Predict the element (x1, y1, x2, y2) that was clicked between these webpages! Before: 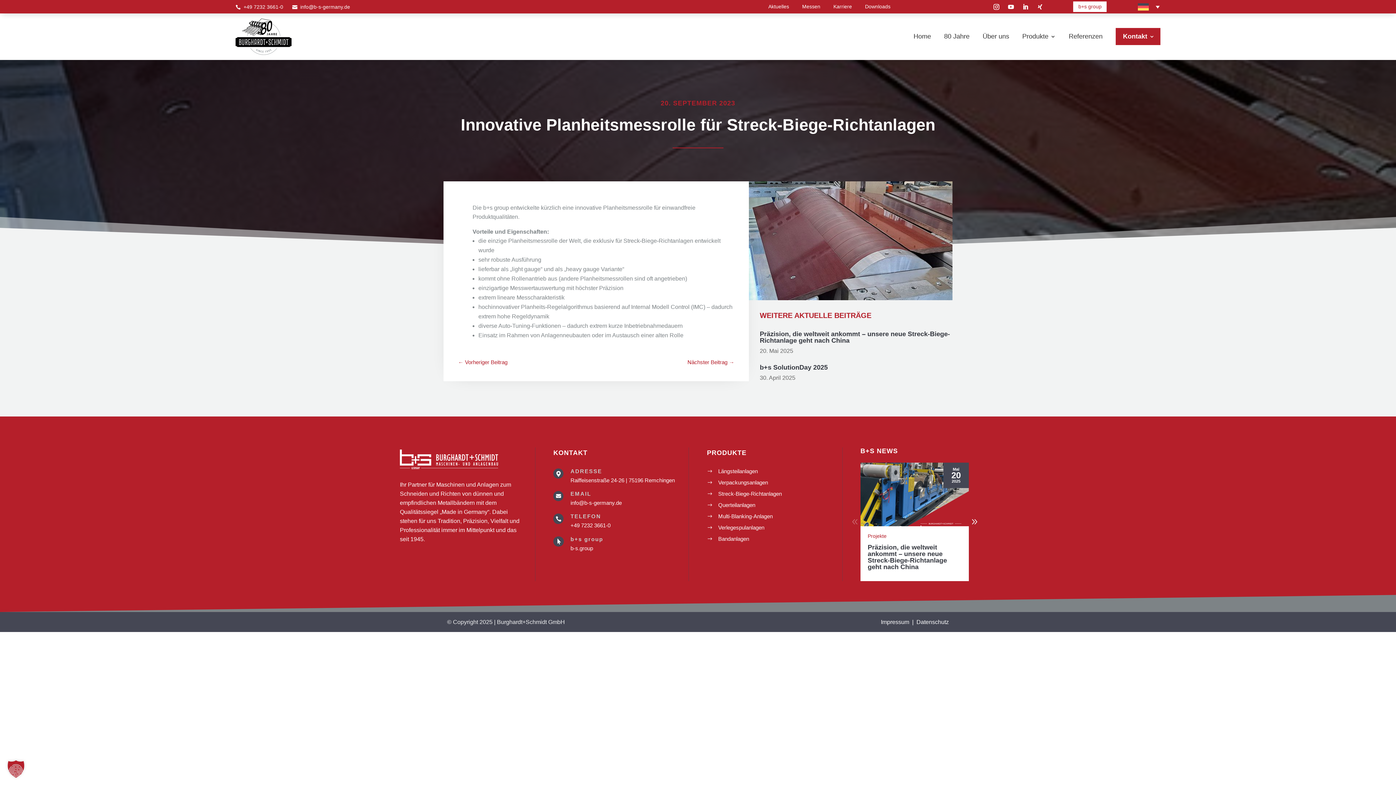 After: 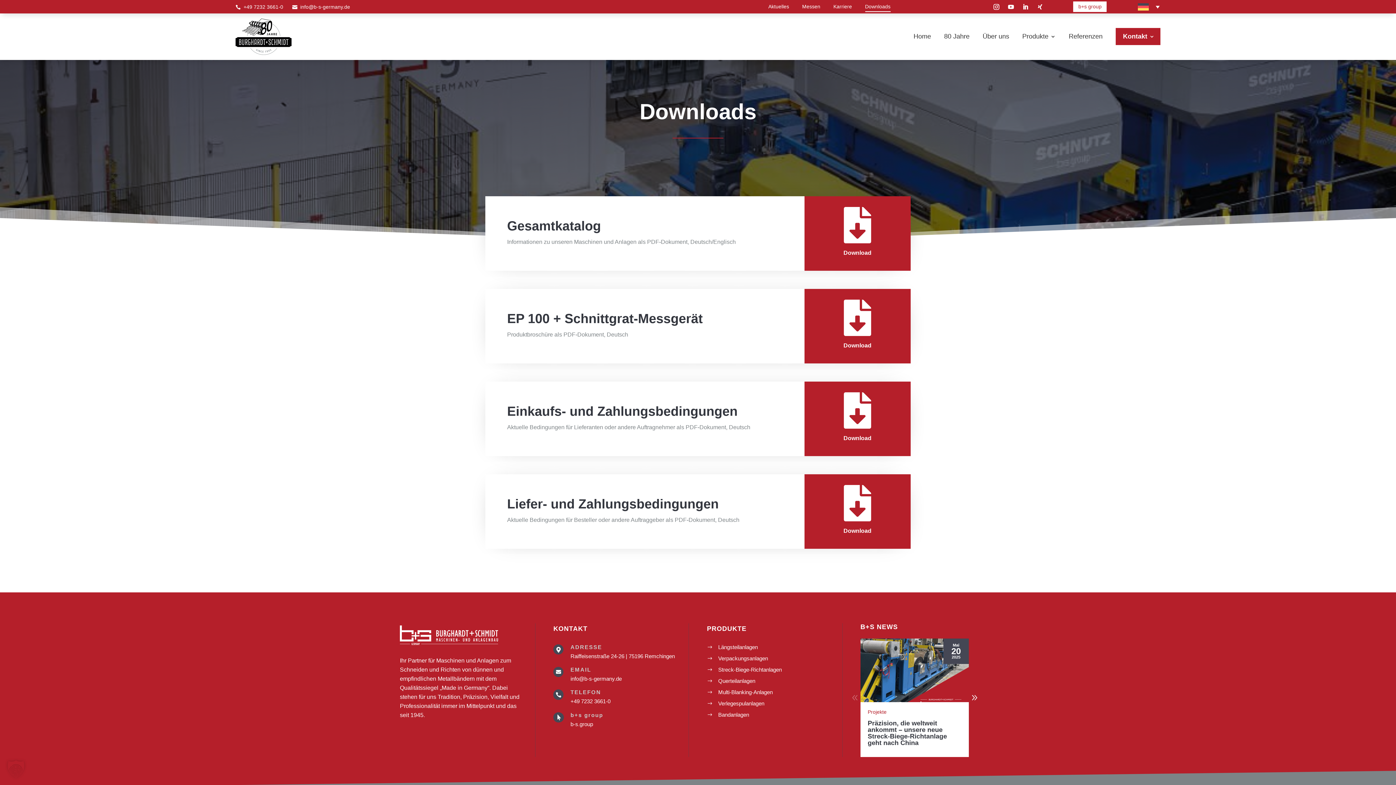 Action: bbox: (865, 3, 890, 12) label: Downloads